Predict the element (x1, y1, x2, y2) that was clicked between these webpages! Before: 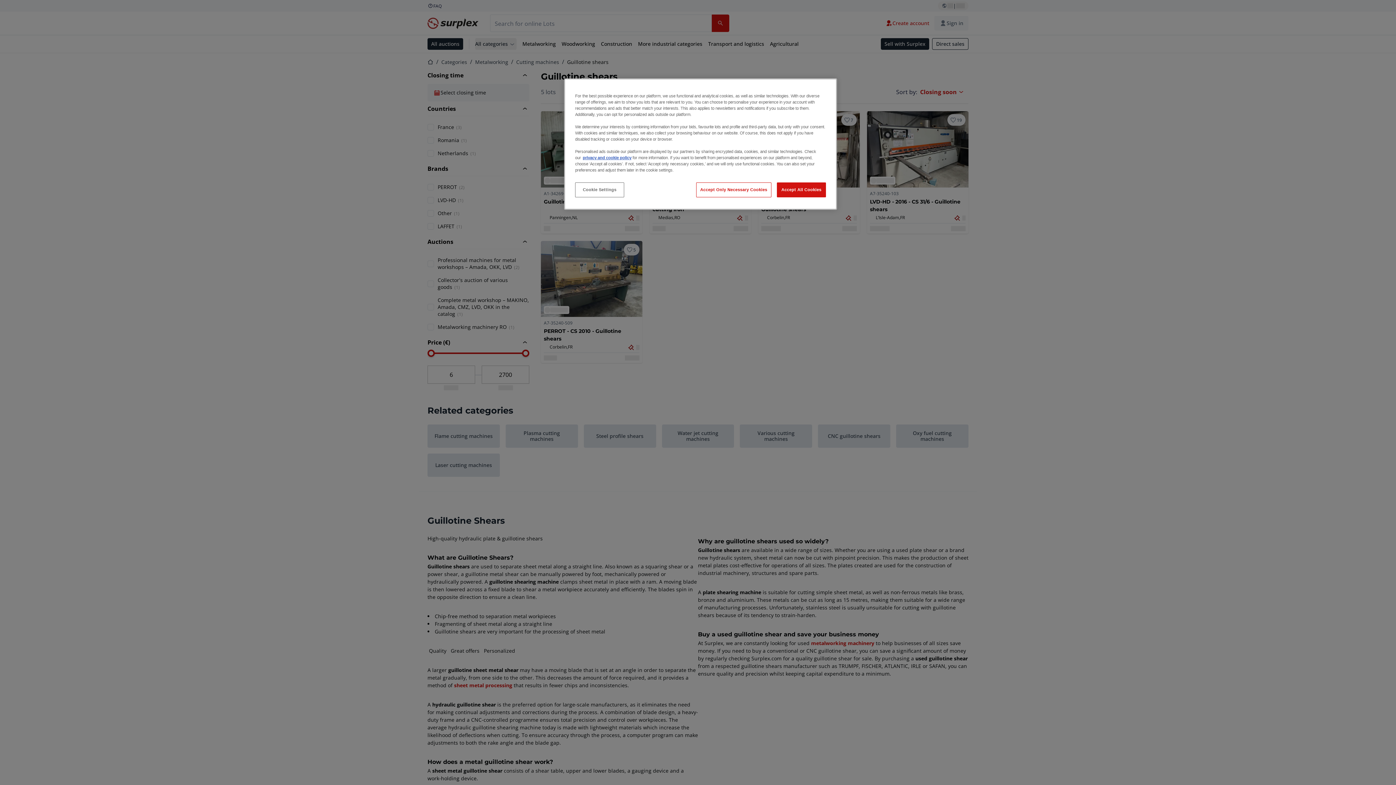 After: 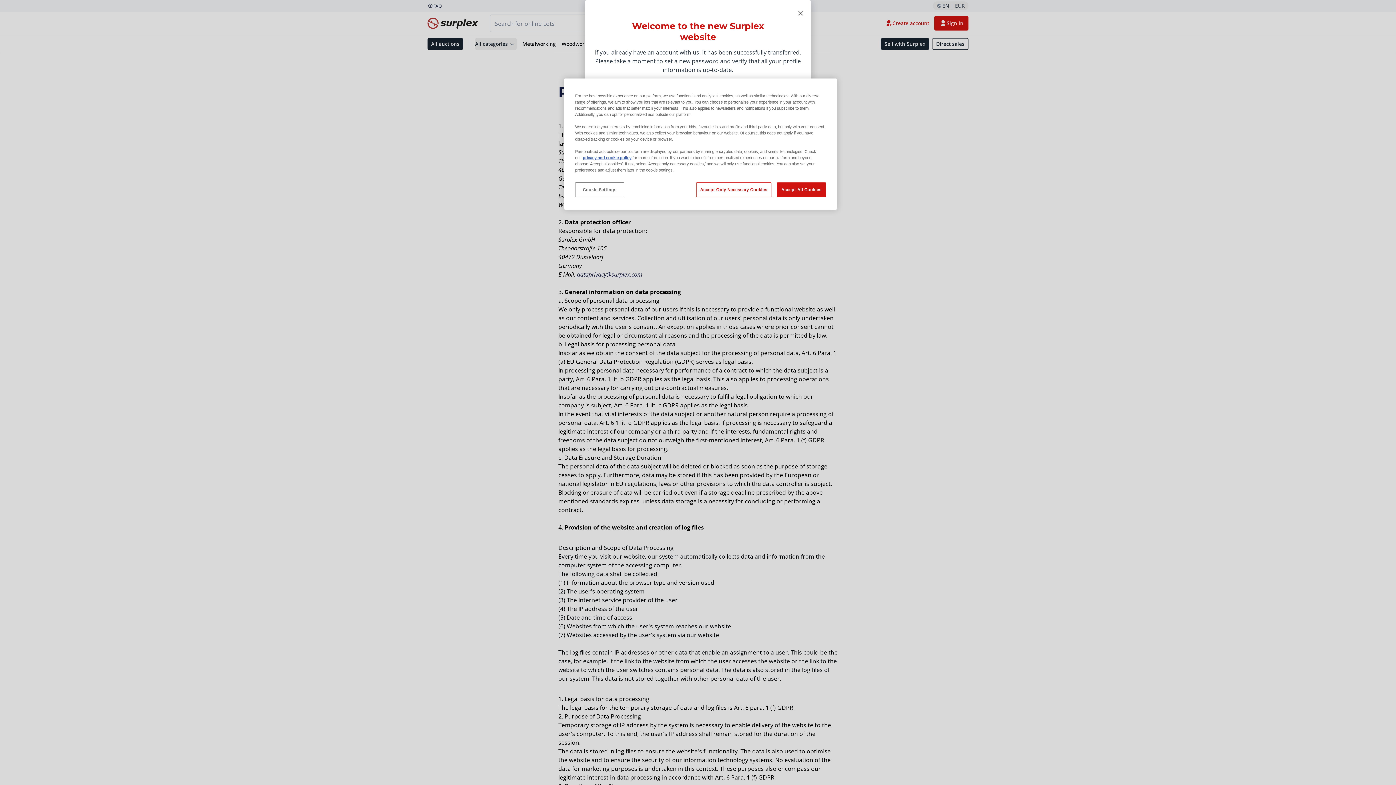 Action: label: privacy and cookie policy bbox: (582, 155, 631, 160)